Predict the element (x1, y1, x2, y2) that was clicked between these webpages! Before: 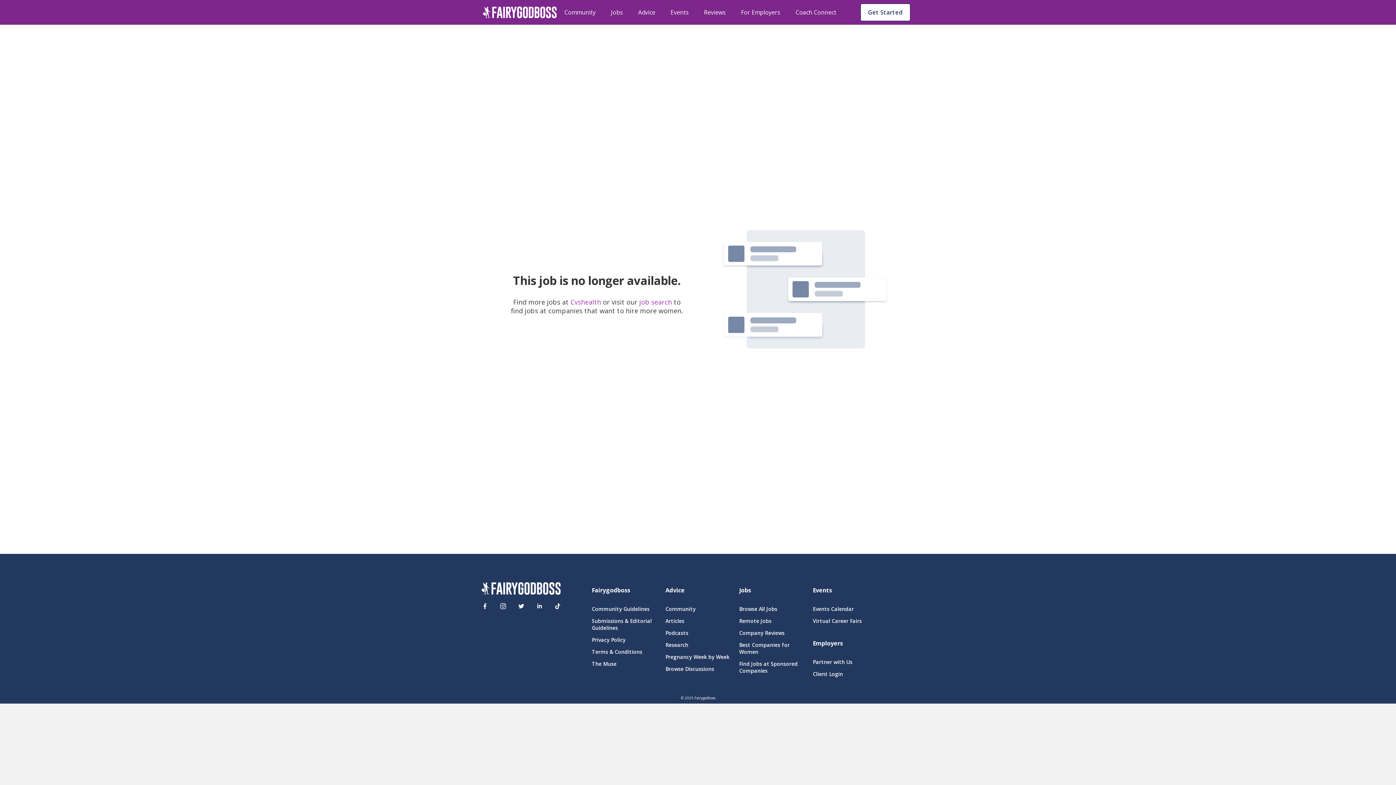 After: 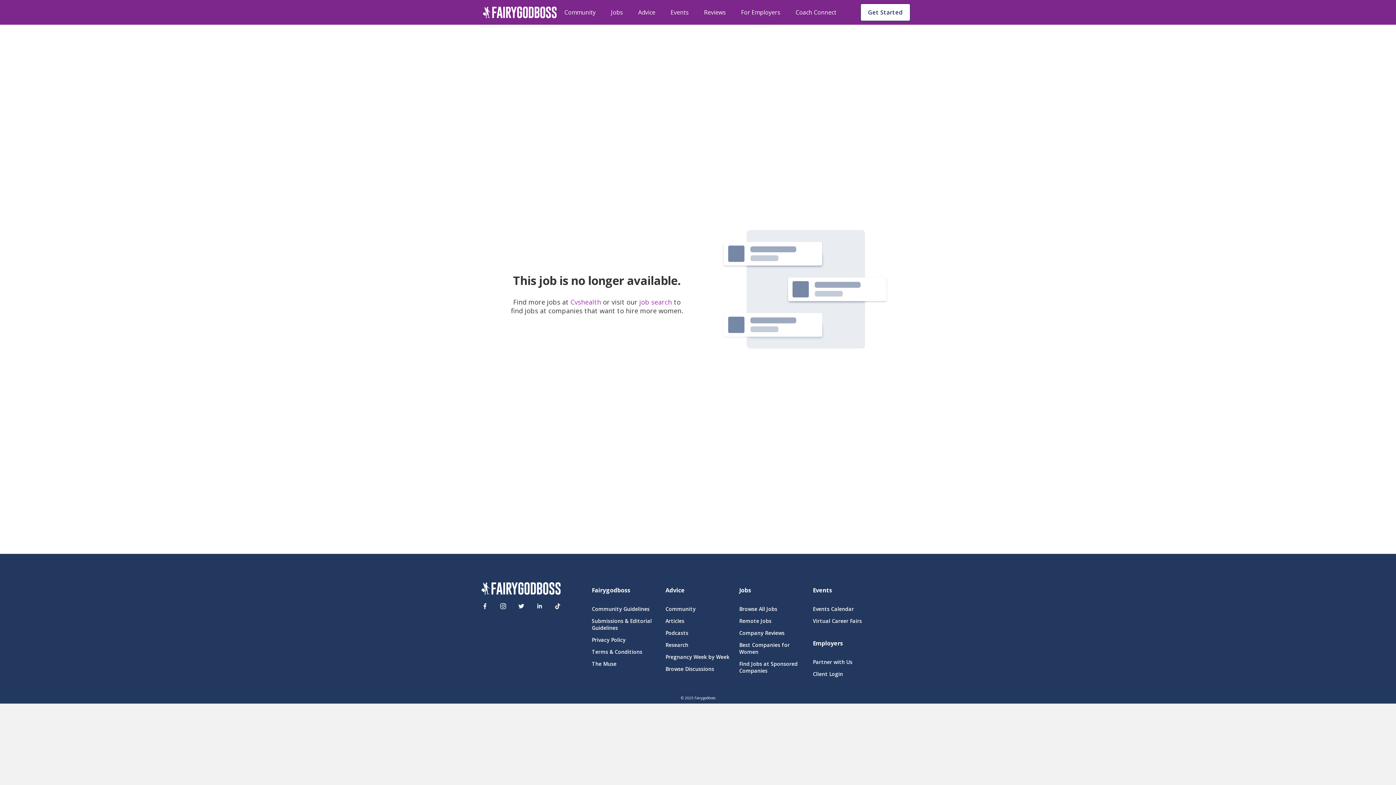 Action: bbox: (550, 599, 565, 613)